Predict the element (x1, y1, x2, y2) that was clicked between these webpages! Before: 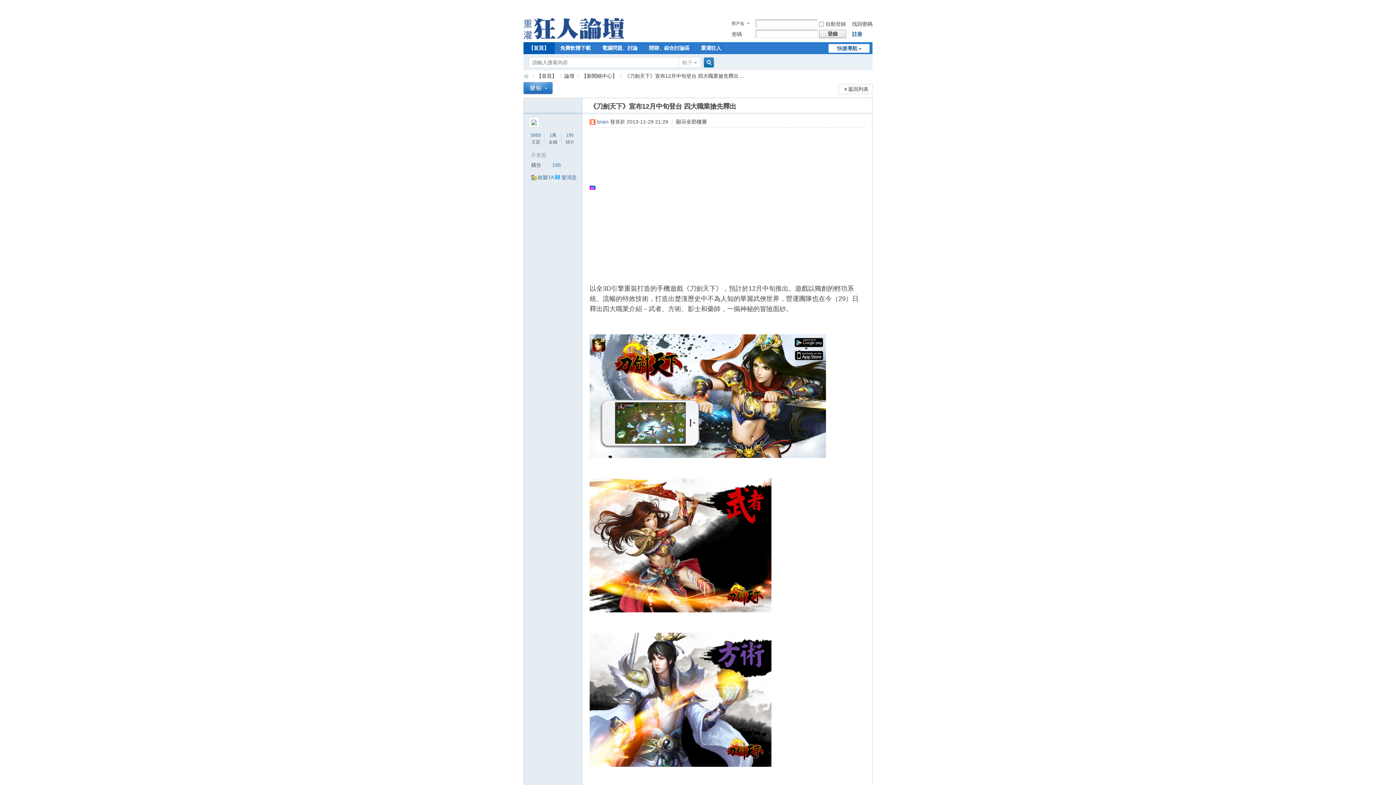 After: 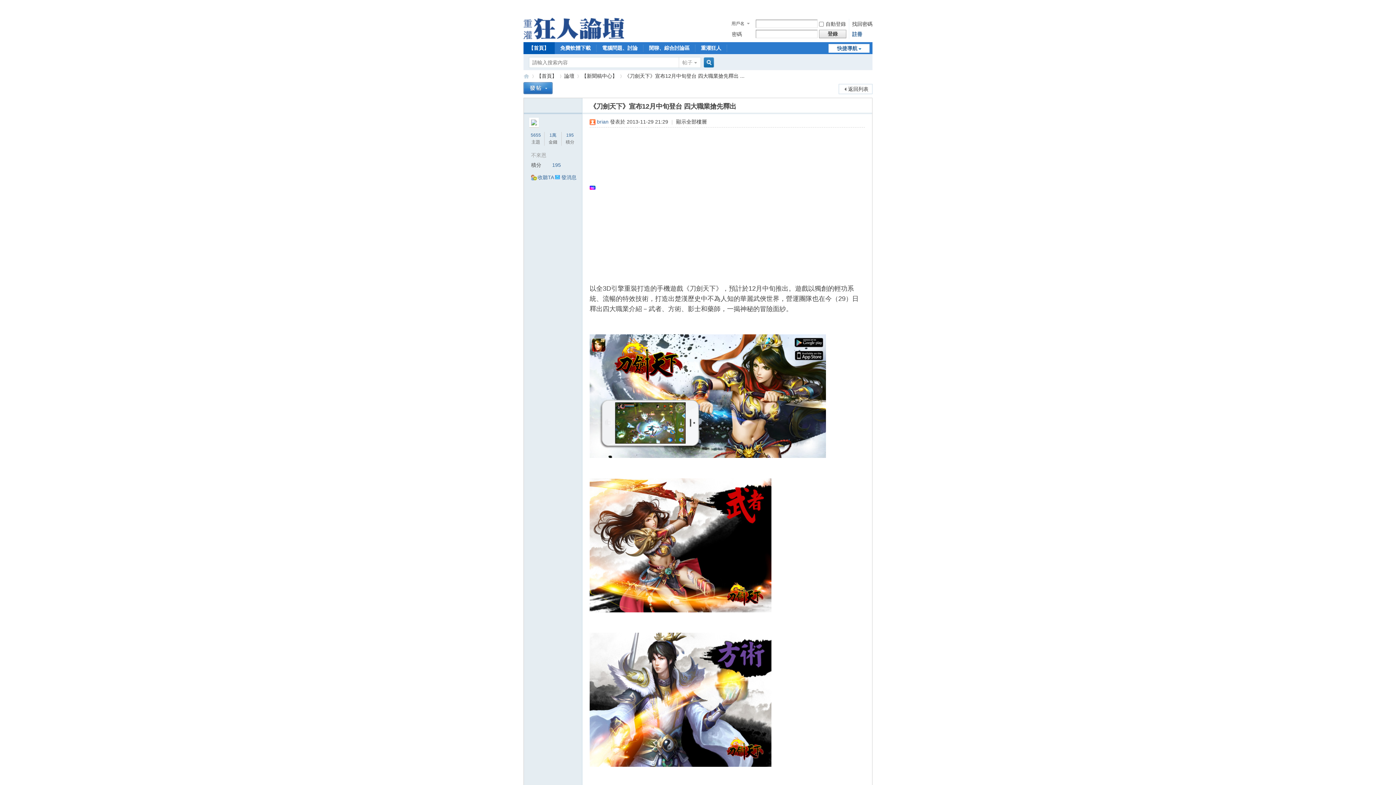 Action: bbox: (624, 70, 744, 81) label: 《刀劍天下》宣布12月中旬登台  四大職業搶先釋出 ...